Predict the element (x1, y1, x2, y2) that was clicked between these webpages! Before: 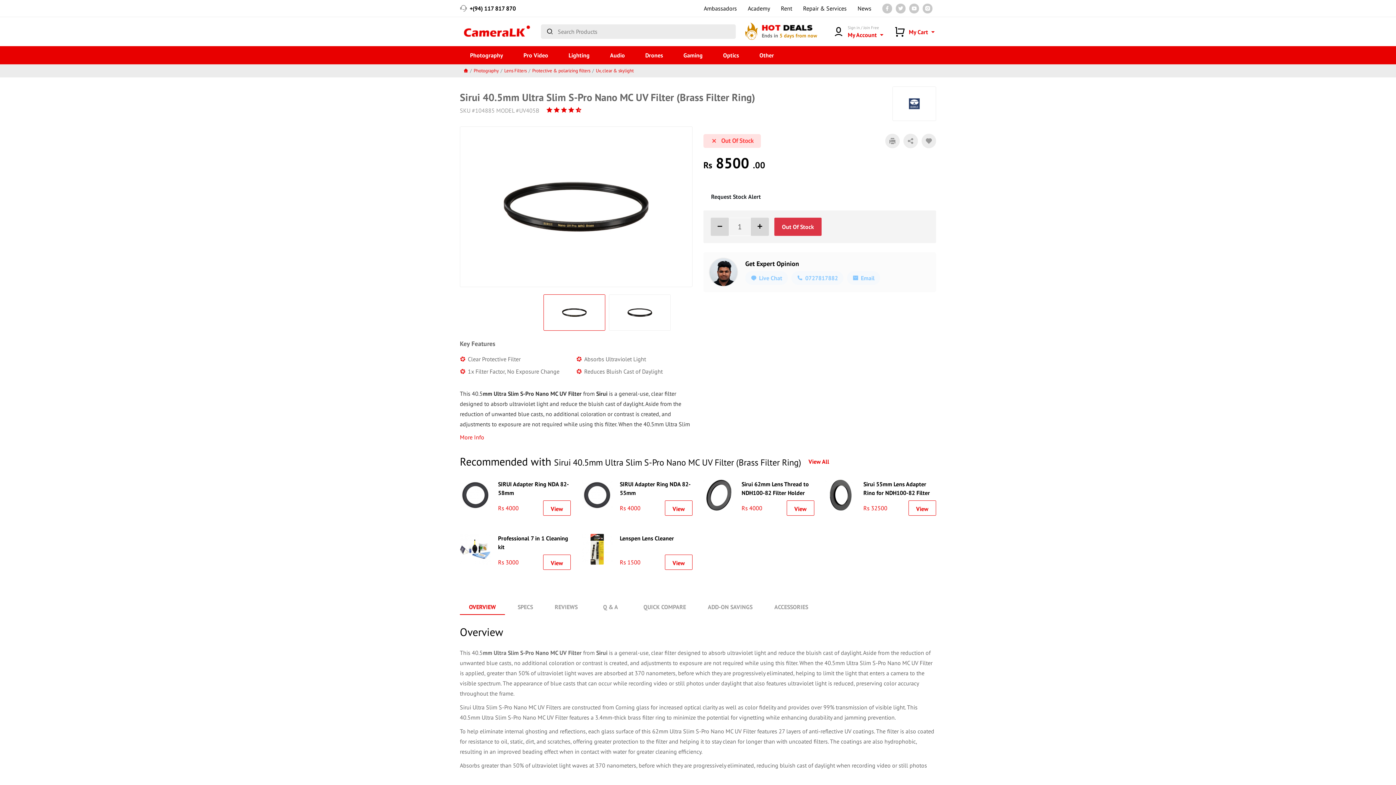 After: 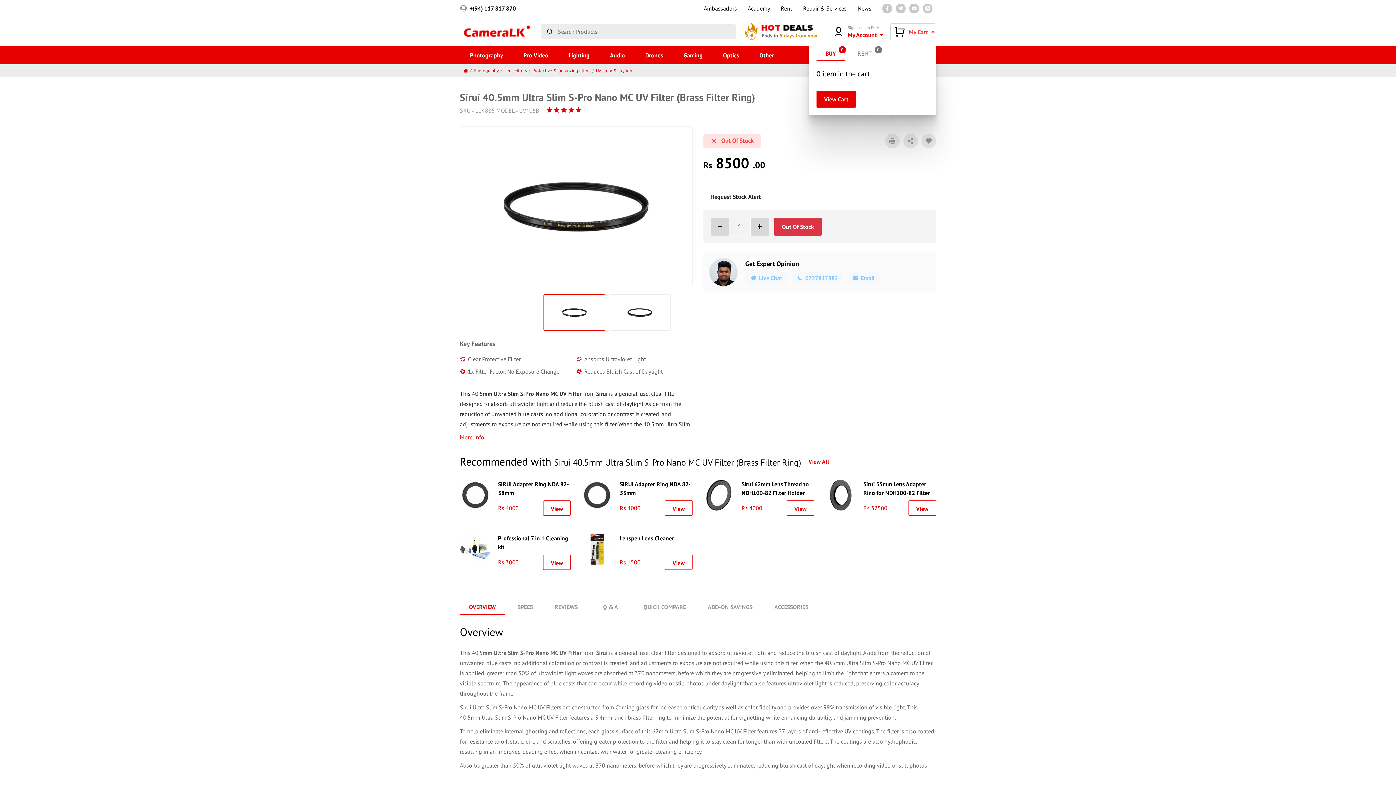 Action: label: My Cart bbox: (890, 23, 936, 40)